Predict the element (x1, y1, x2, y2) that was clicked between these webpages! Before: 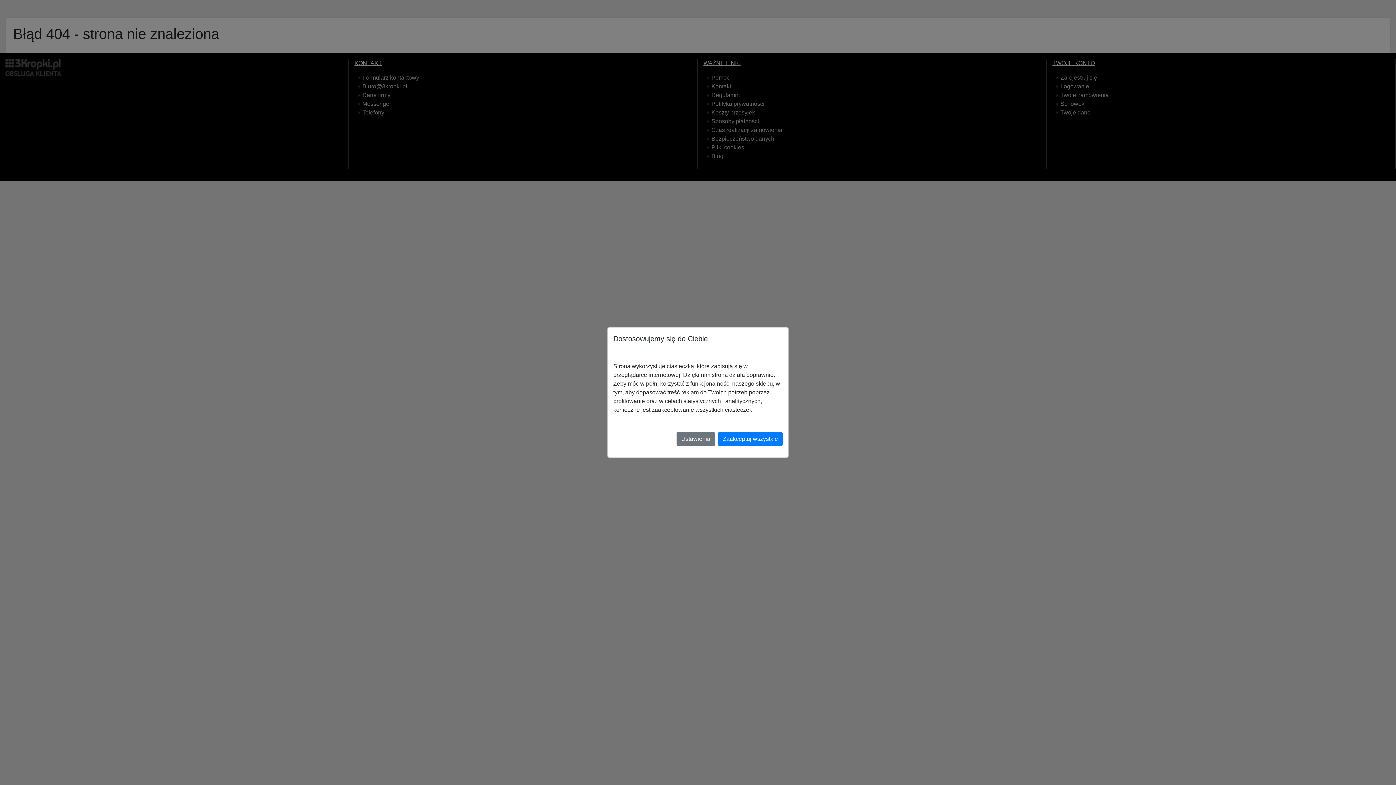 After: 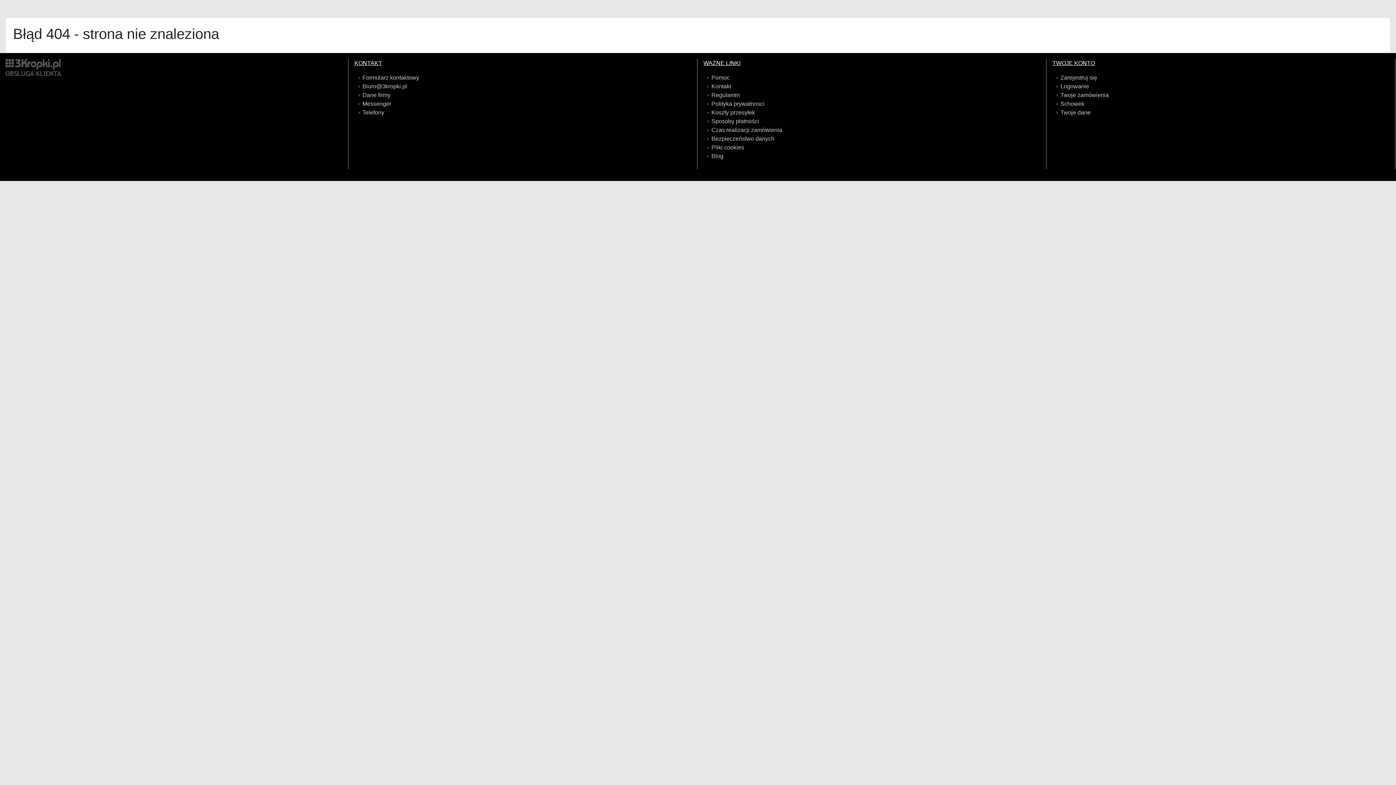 Action: label: Zaakceptuj wszystkie bbox: (718, 432, 782, 446)